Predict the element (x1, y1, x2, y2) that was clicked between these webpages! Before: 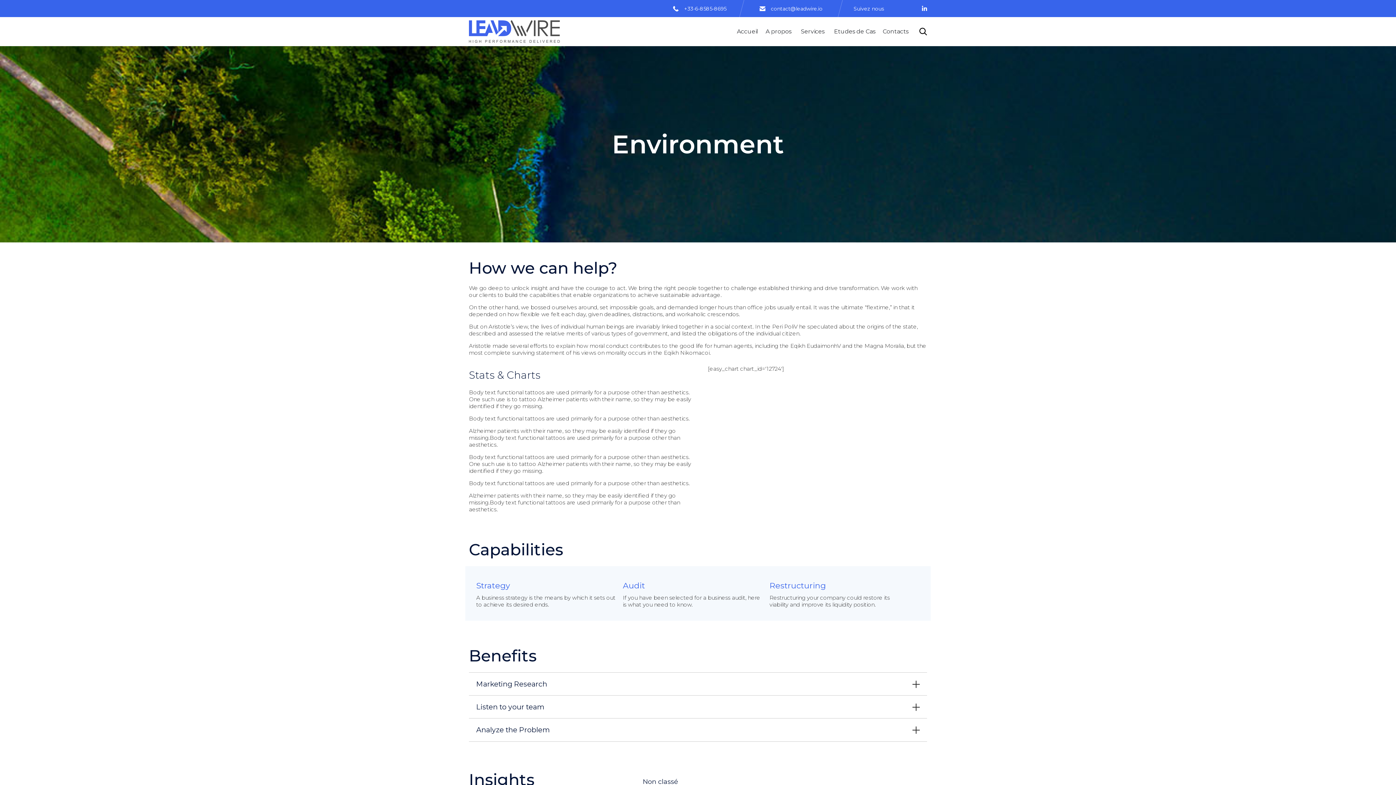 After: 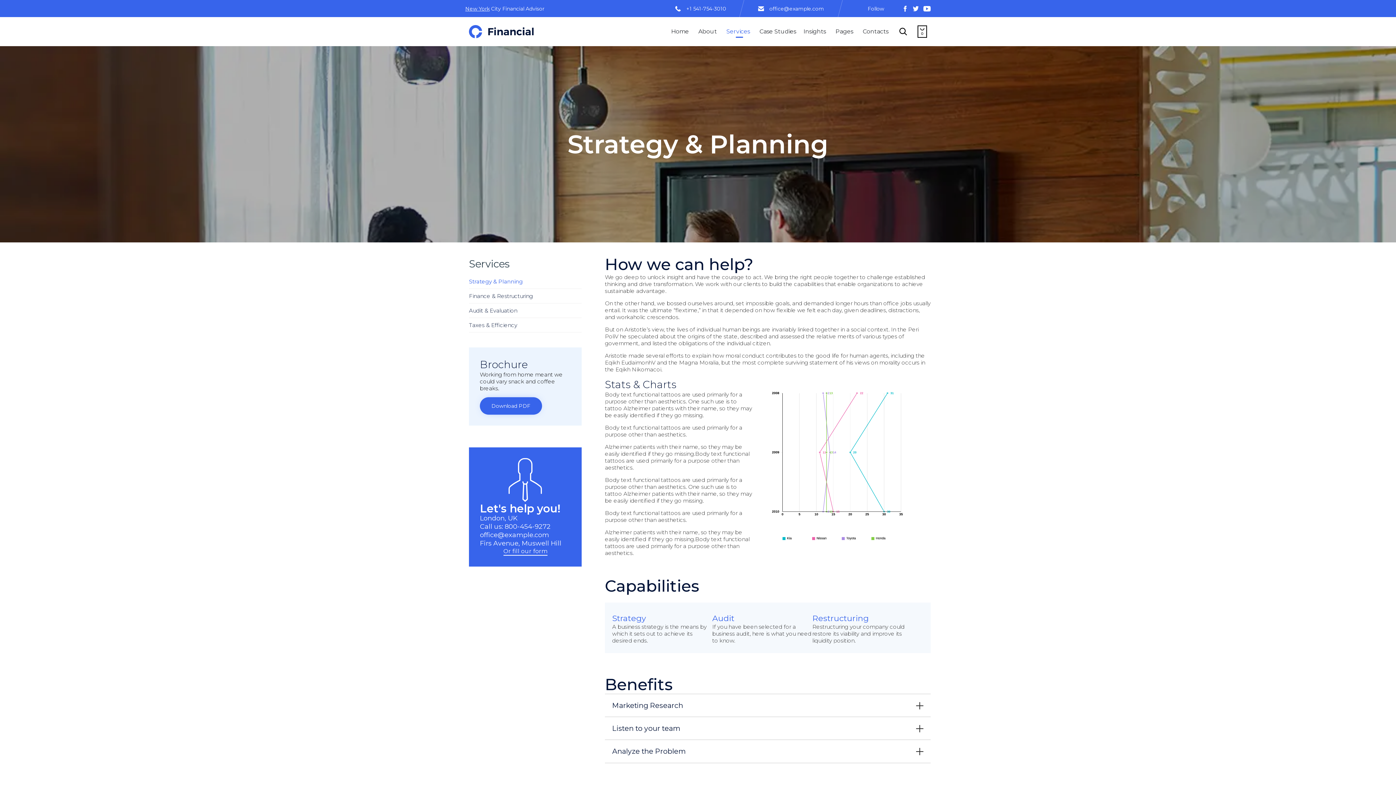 Action: bbox: (476, 581, 510, 591) label: Strategy